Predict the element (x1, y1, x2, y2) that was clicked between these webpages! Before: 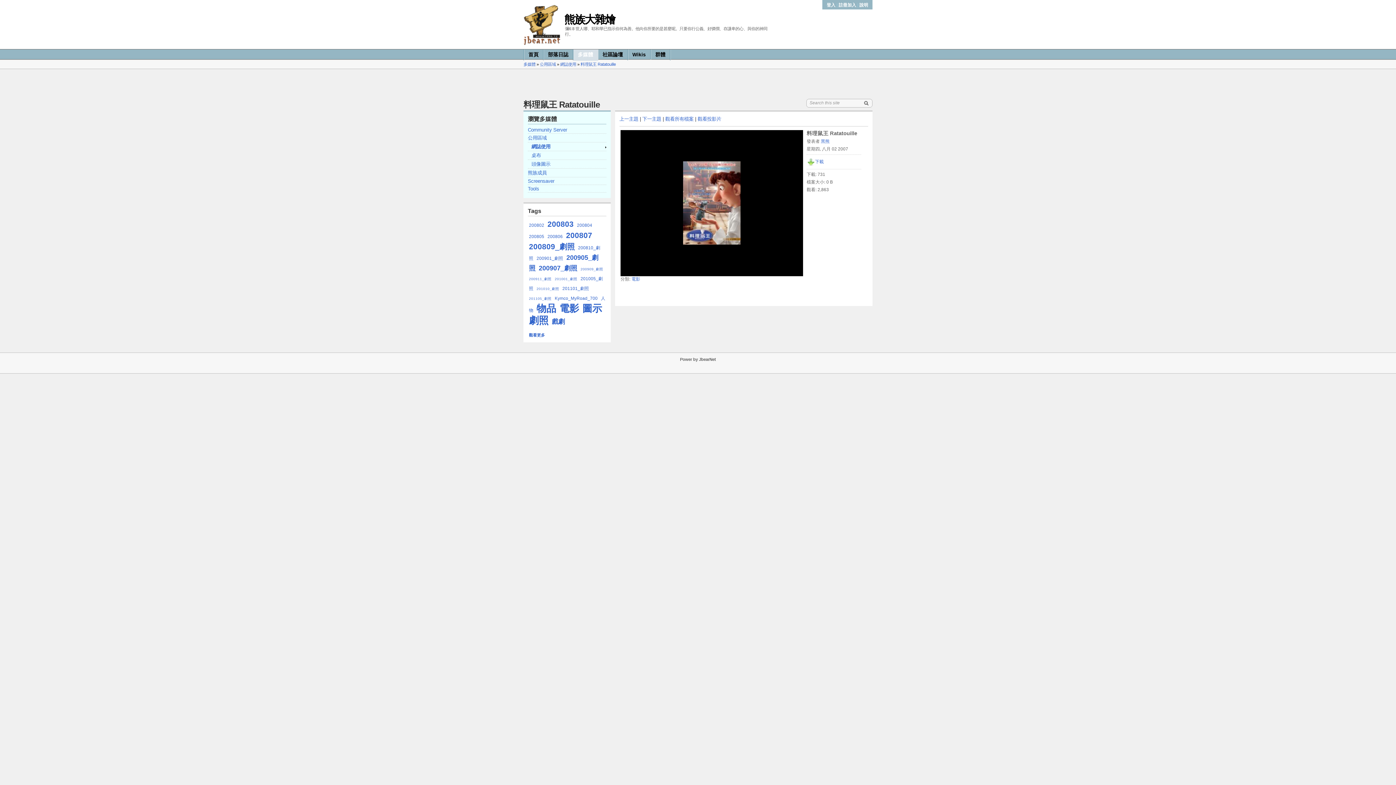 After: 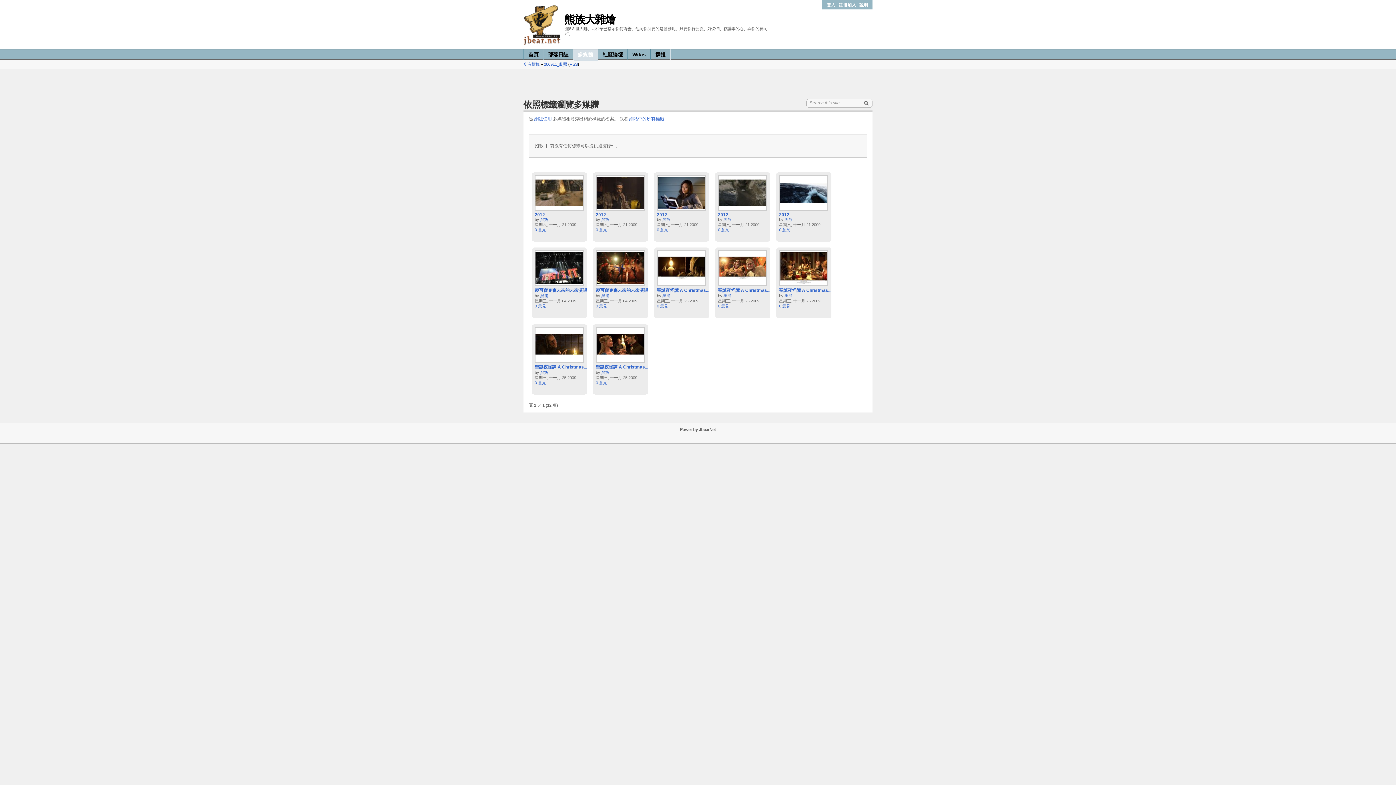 Action: label: 200911_劇照 bbox: (529, 277, 551, 281)